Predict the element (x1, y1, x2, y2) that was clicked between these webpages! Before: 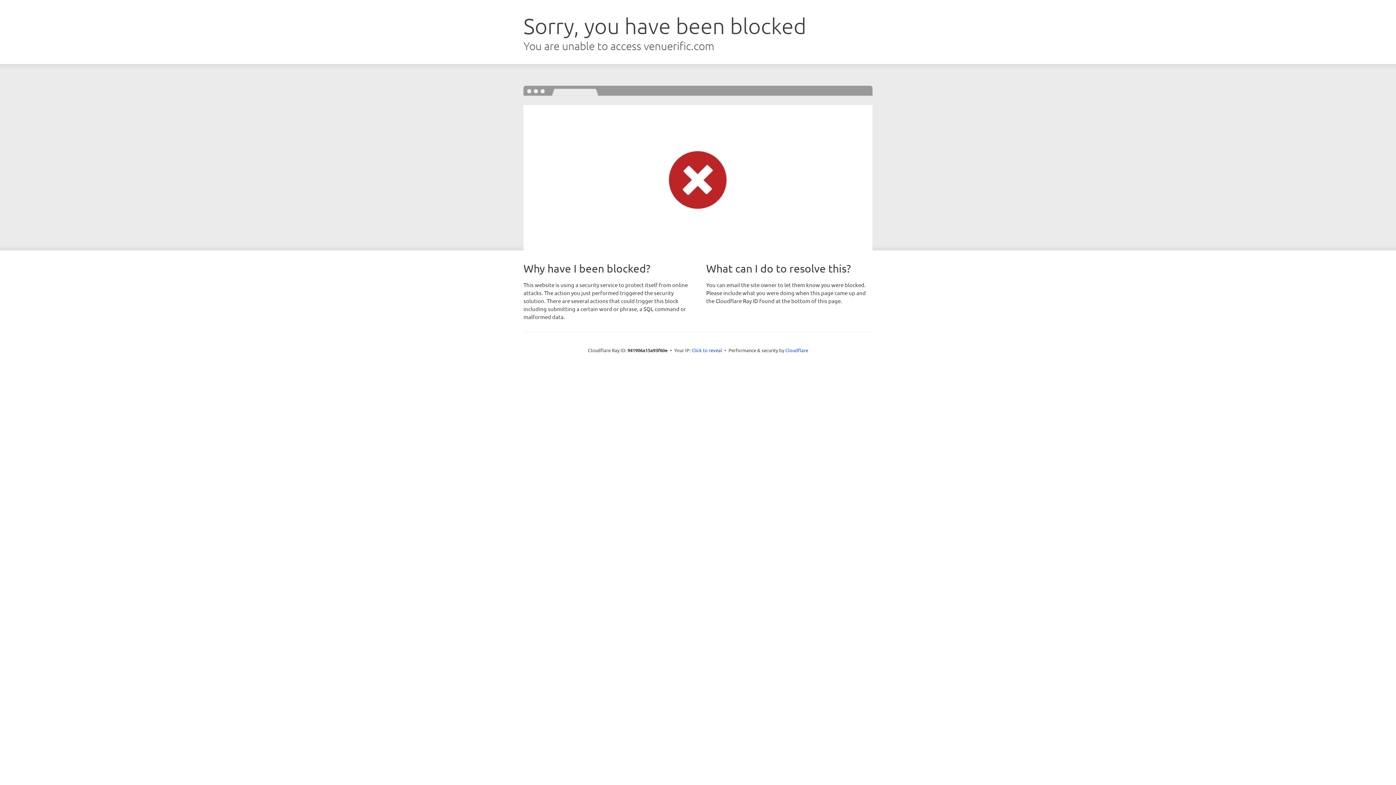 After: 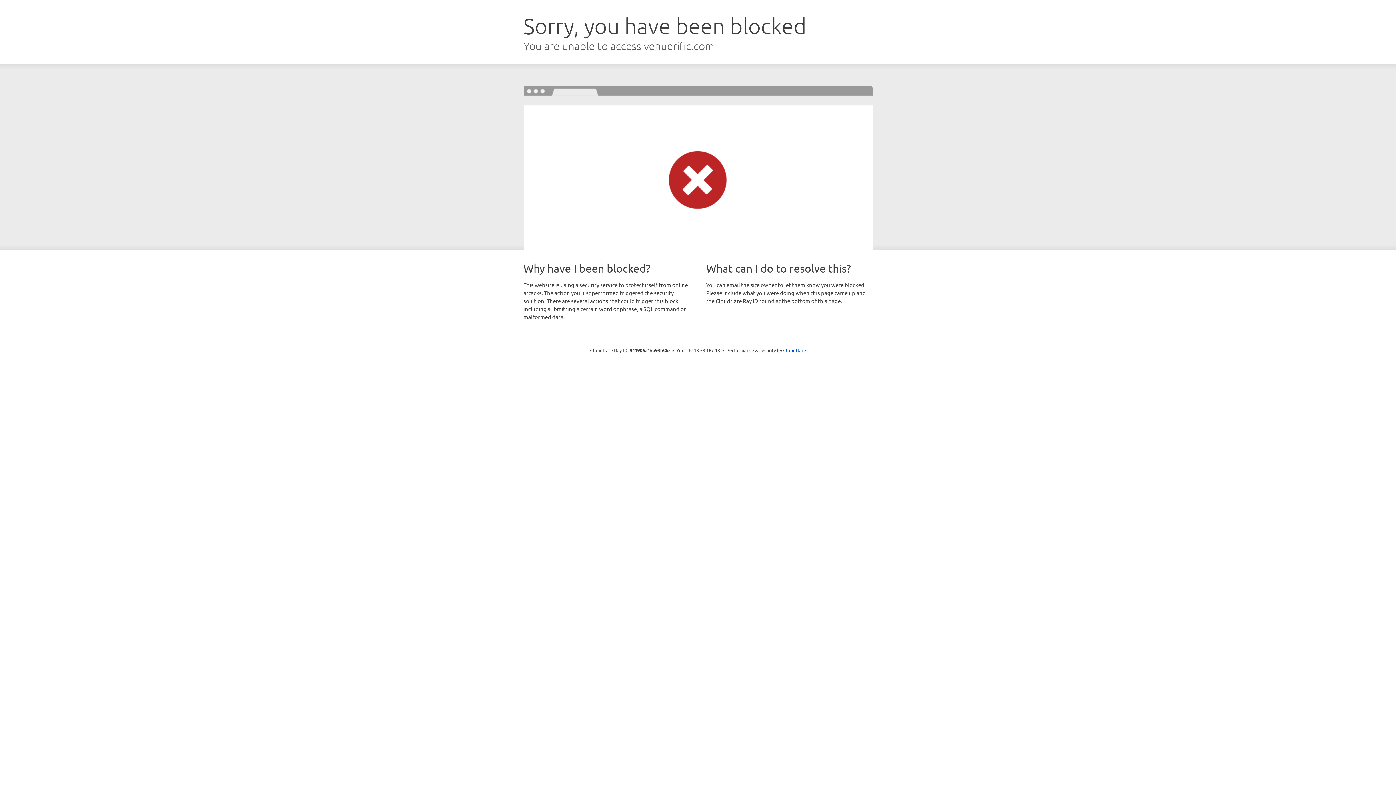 Action: label: Click to reveal bbox: (691, 346, 722, 353)